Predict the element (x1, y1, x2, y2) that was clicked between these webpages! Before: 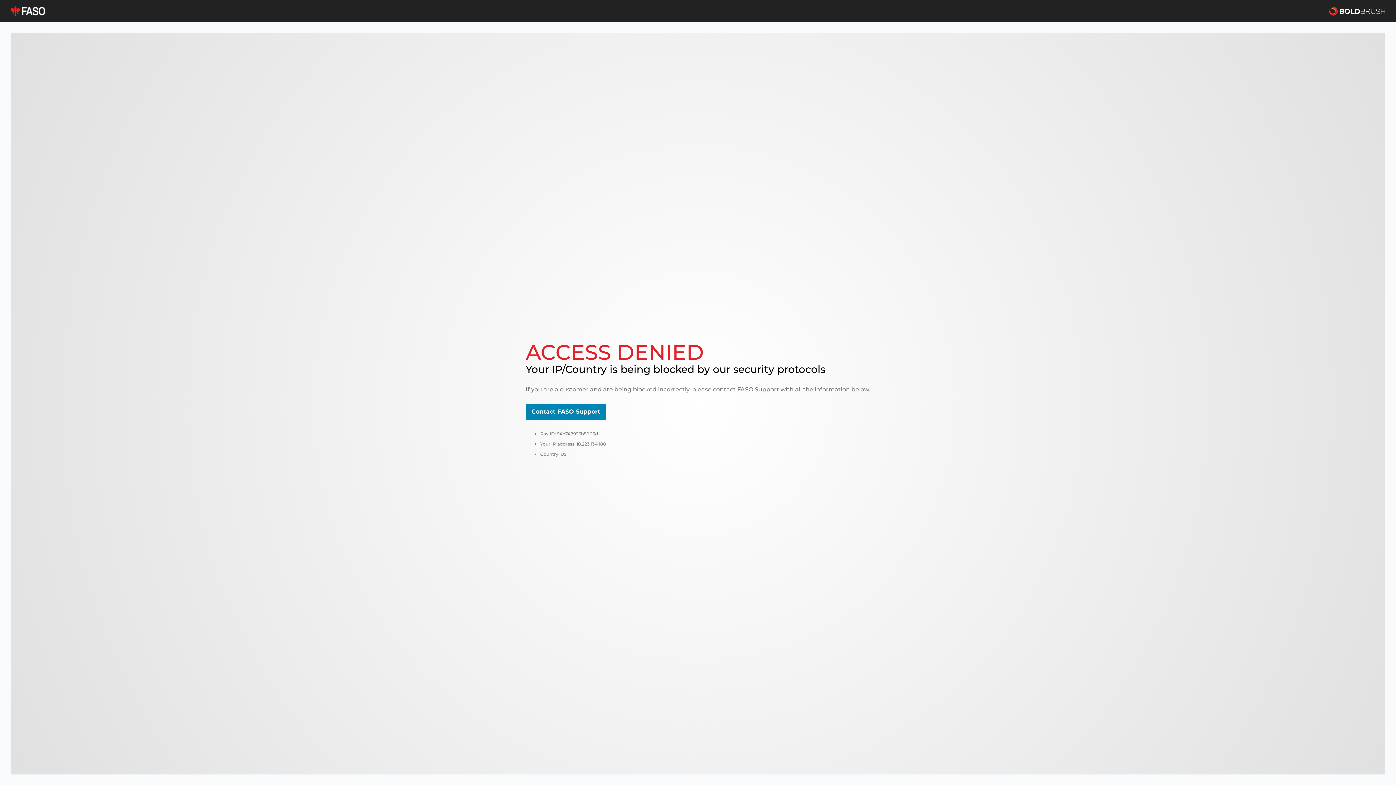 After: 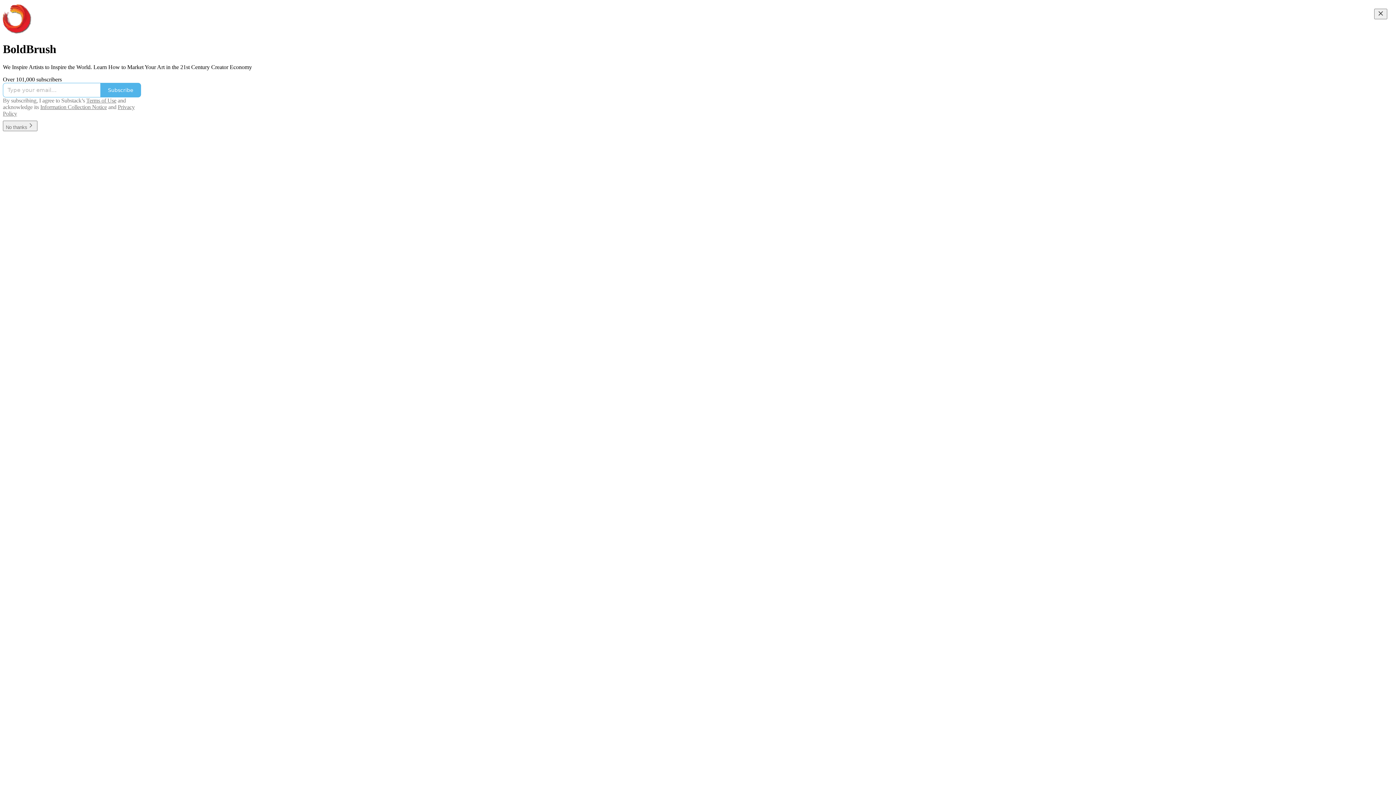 Action: bbox: (1329, 5, 1385, 16)